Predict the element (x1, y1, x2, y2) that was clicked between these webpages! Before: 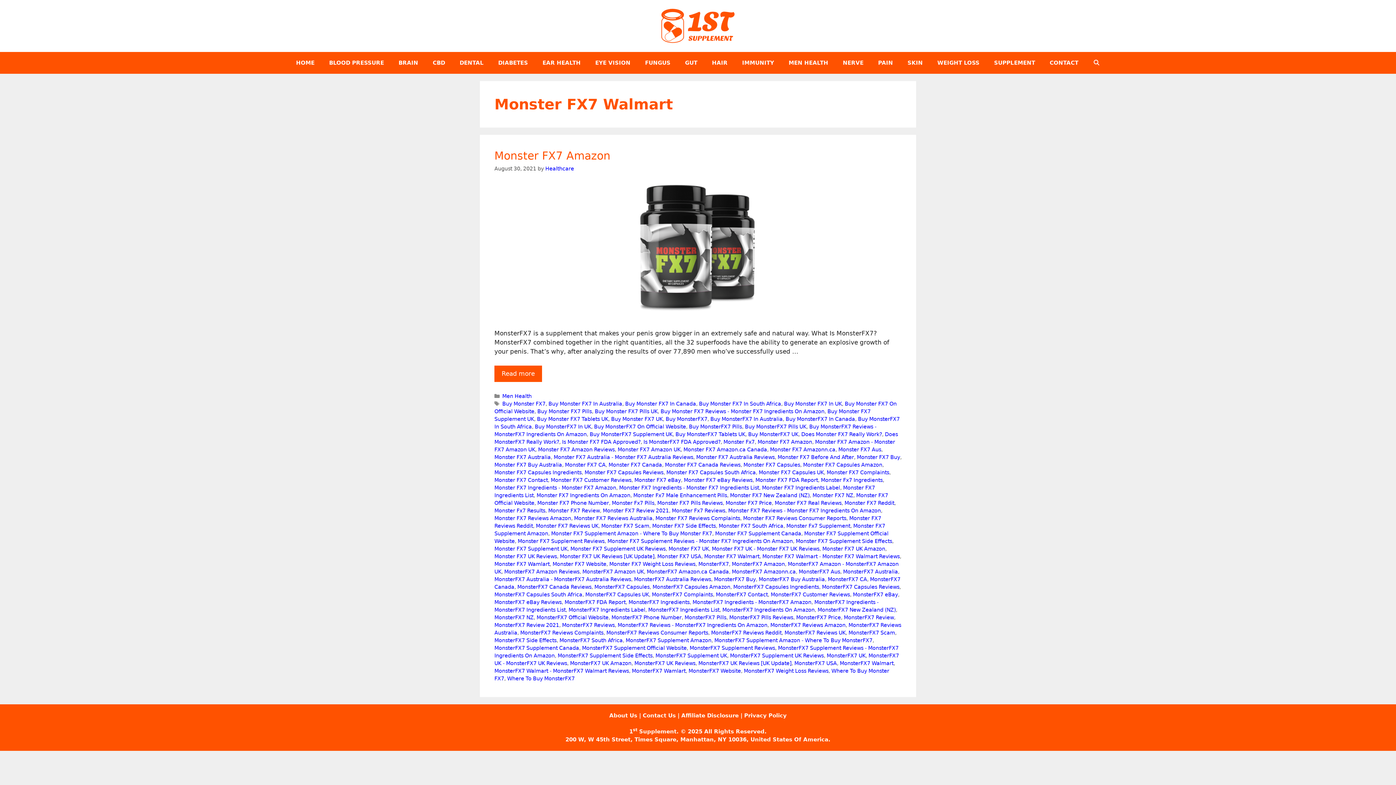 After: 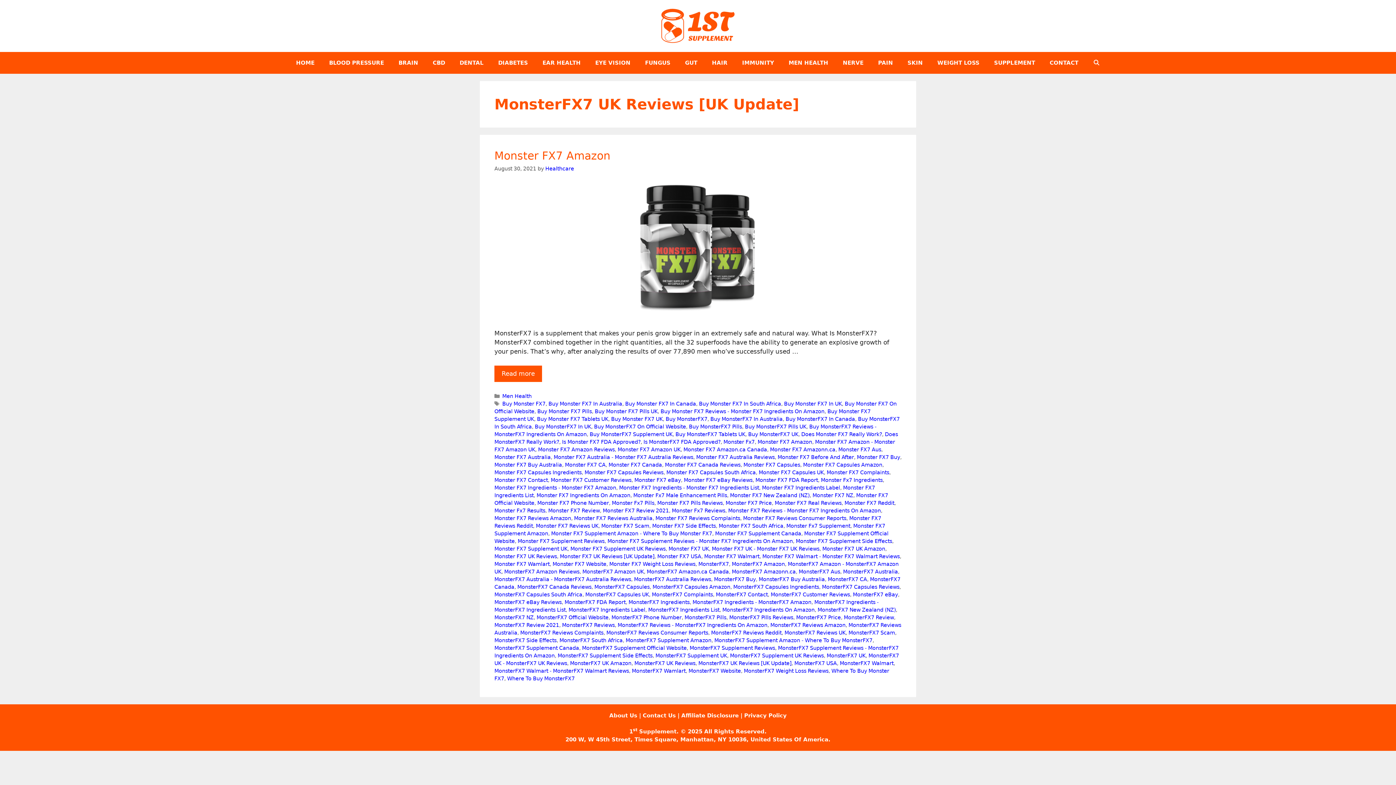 Action: label: MonsterFX7 UK Reviews [UK Update] bbox: (698, 660, 791, 666)